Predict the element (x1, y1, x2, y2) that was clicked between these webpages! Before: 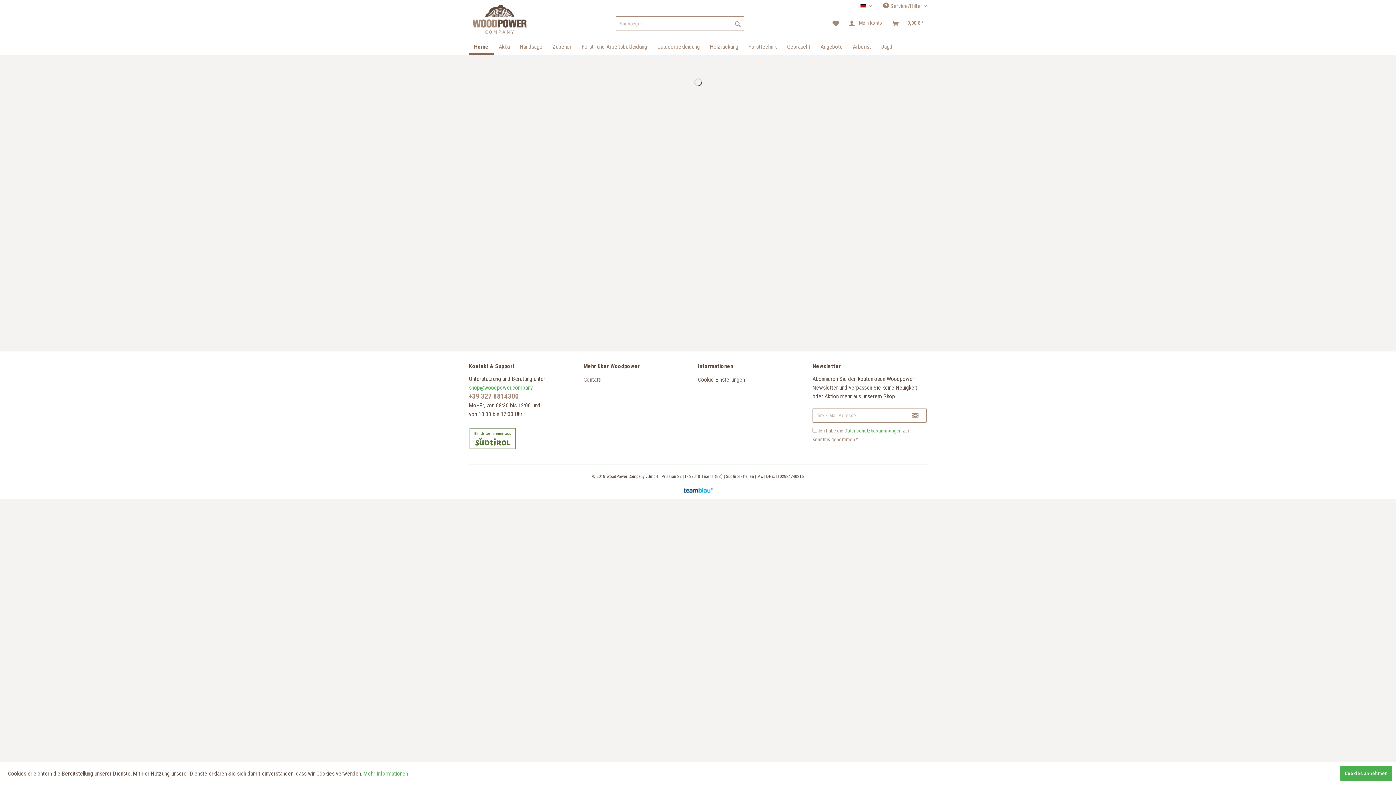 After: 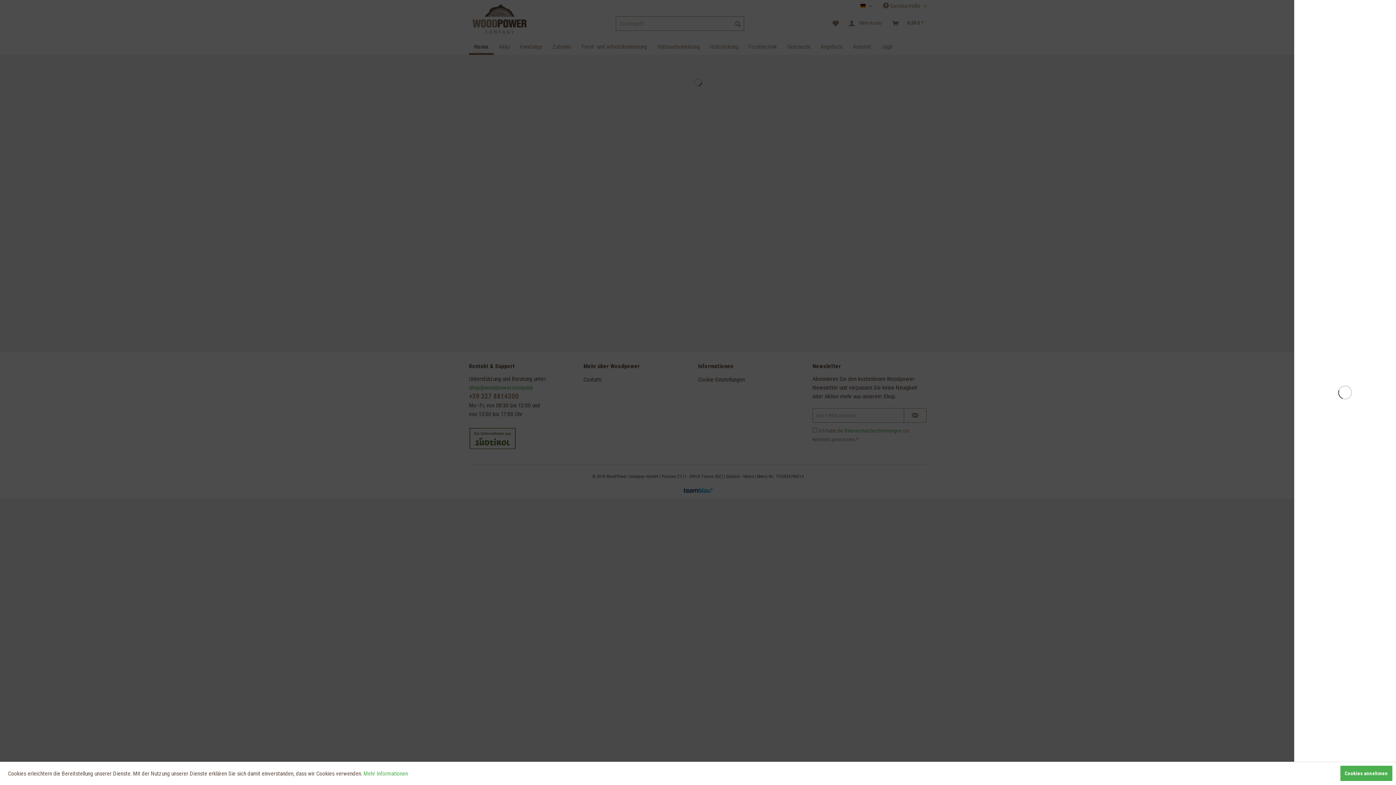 Action: label: Warenkorb bbox: (889, 16, 927, 30)